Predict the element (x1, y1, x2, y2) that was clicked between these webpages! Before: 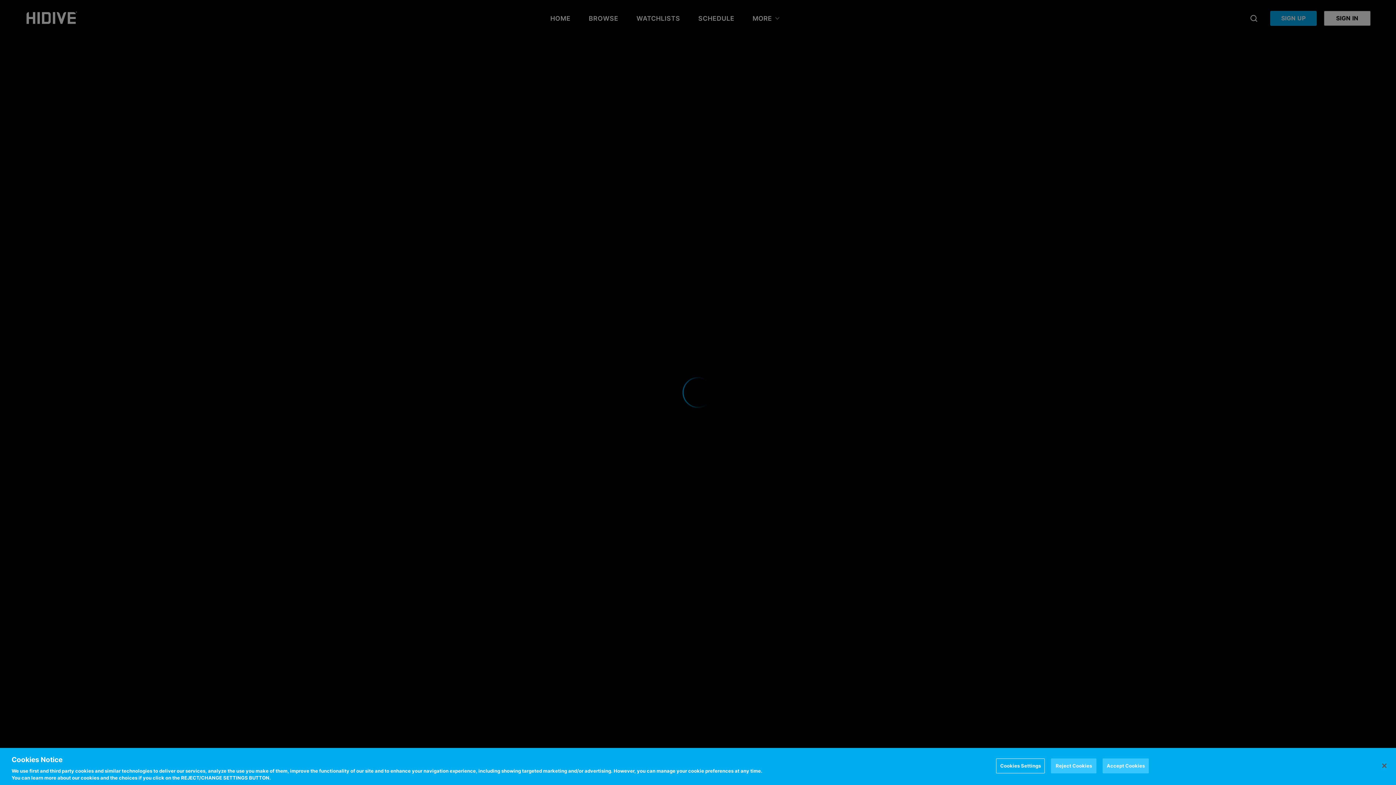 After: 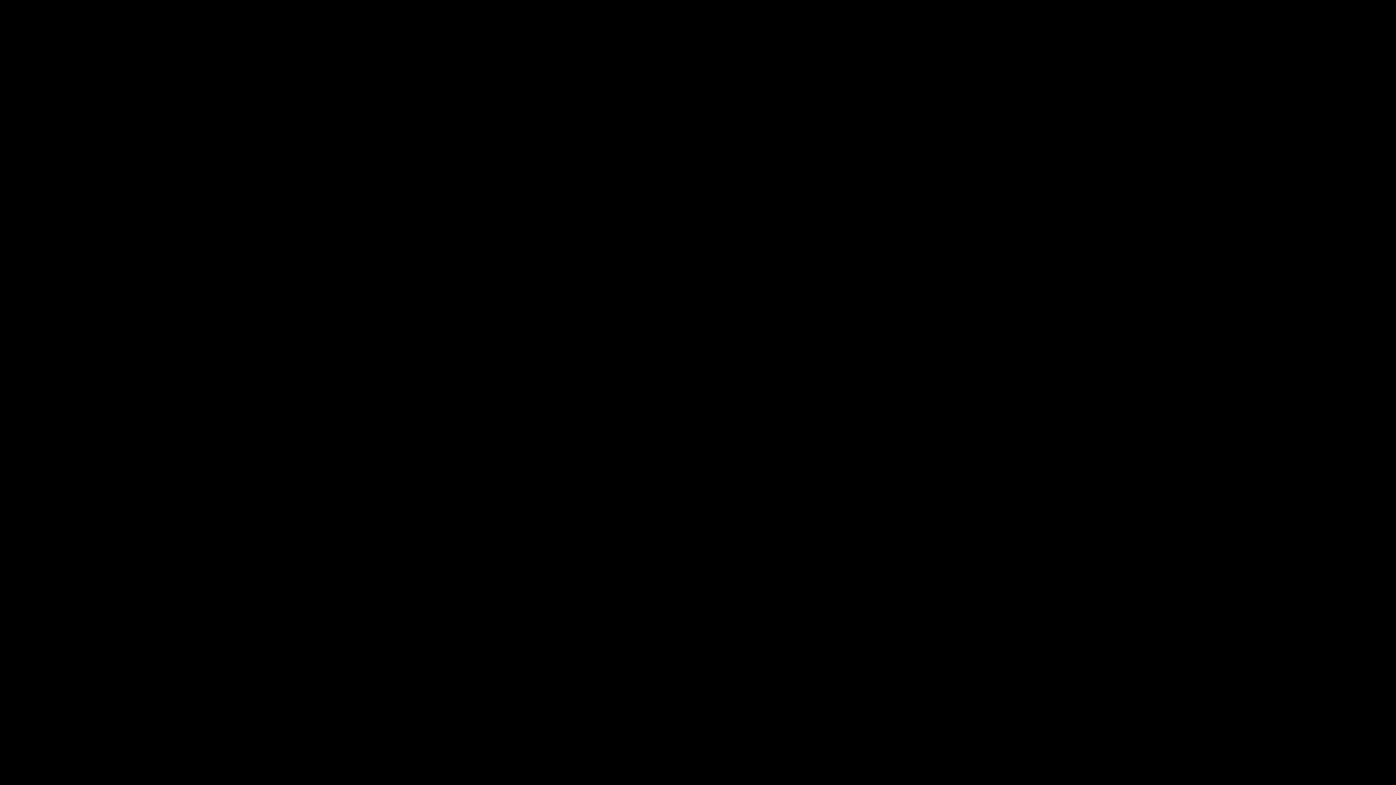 Action: bbox: (1376, 758, 1392, 774) label: Close